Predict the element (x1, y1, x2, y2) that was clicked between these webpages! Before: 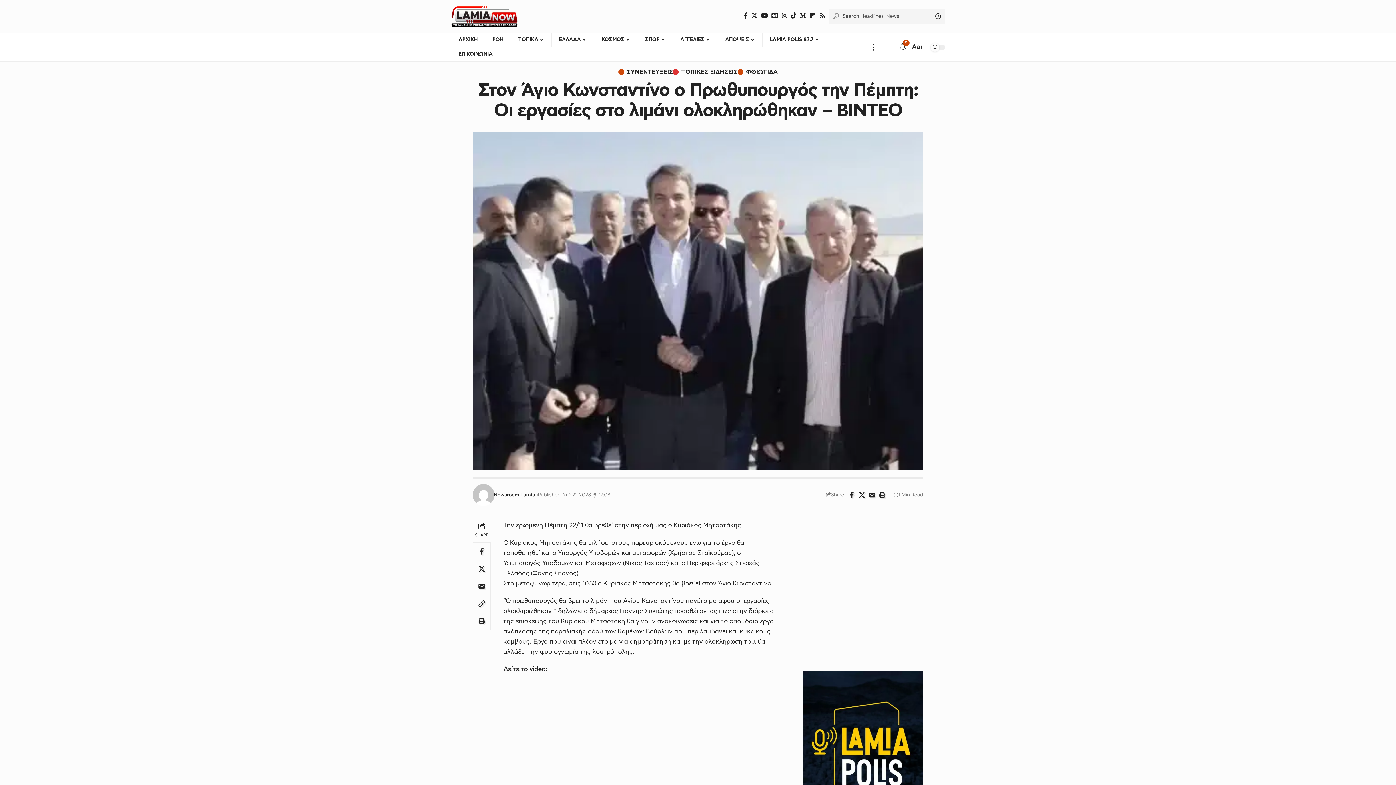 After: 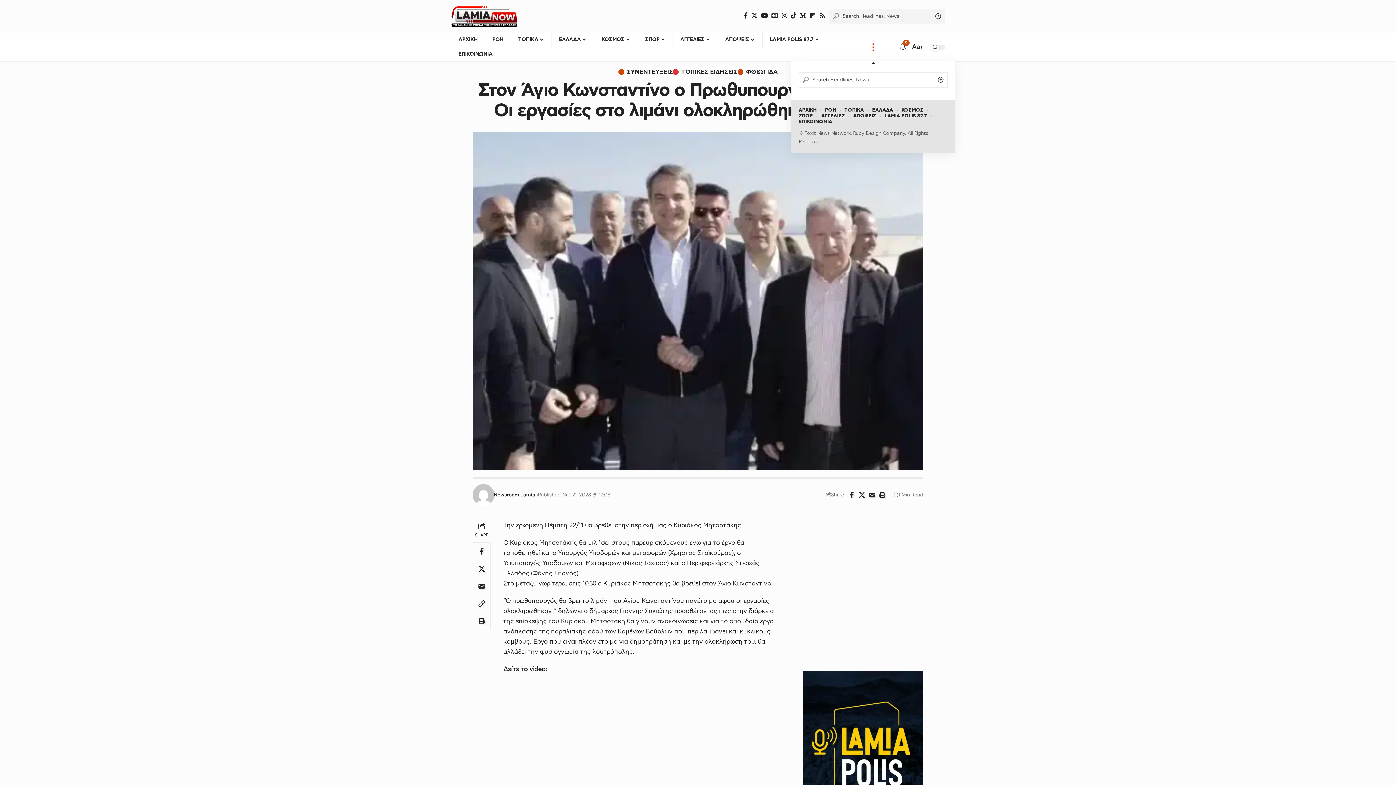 Action: label: more bbox: (865, 32, 881, 61)